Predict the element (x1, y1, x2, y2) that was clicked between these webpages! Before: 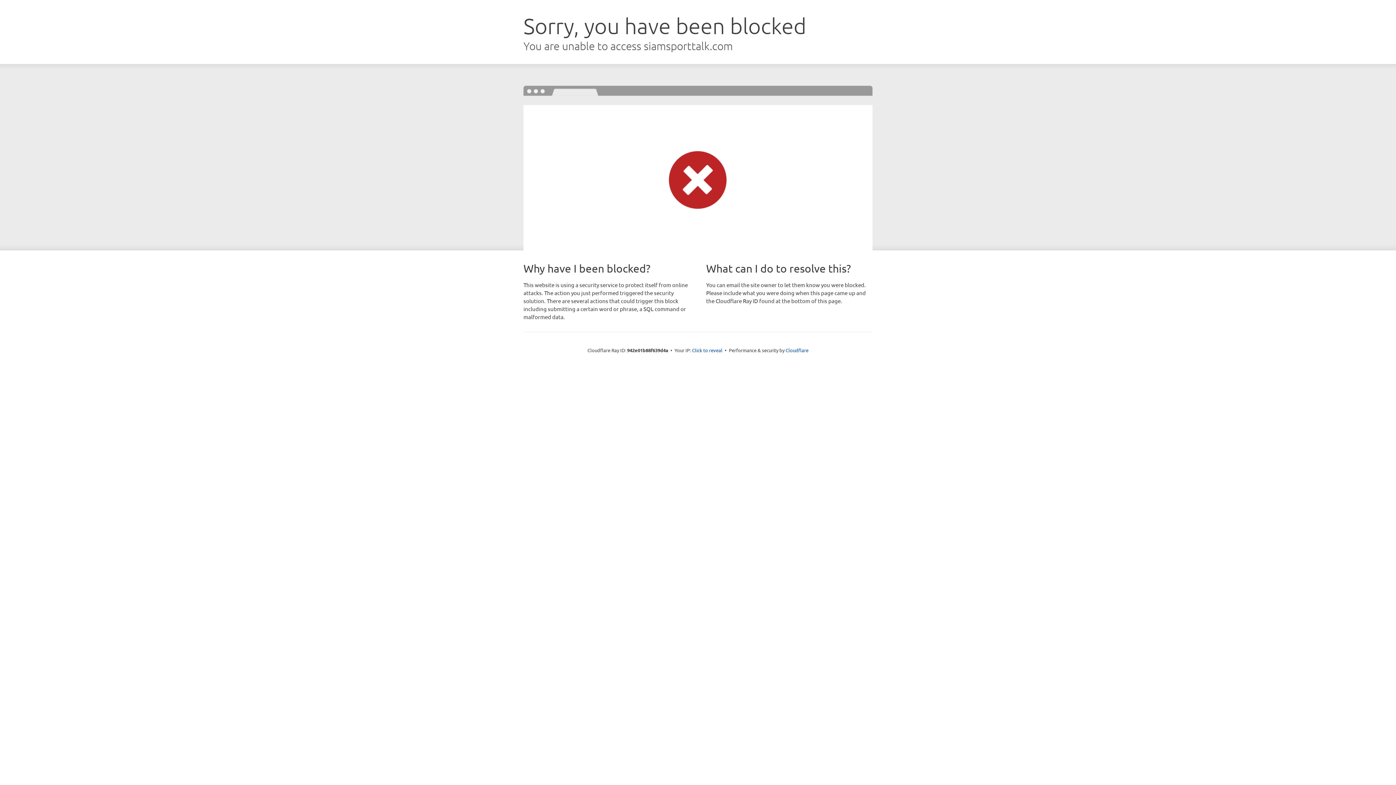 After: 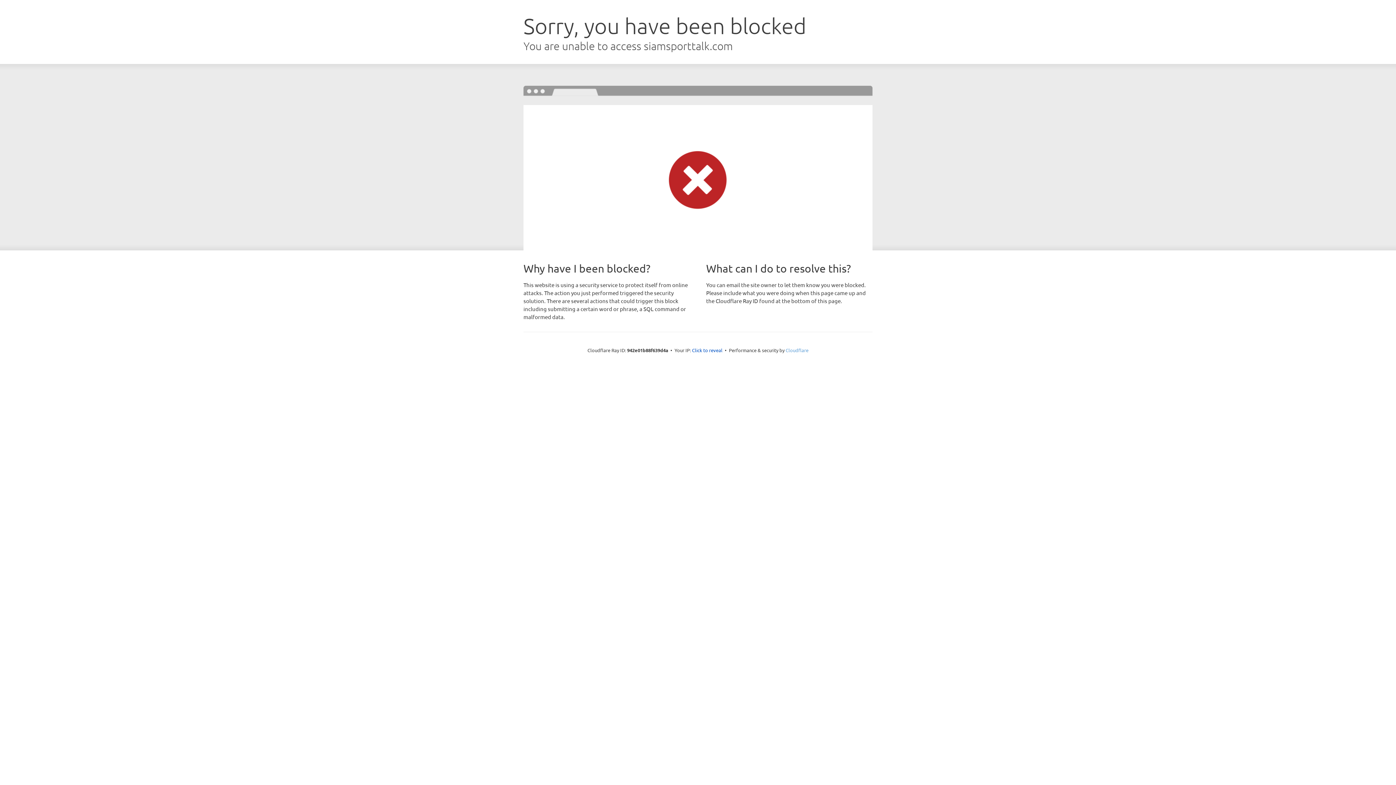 Action: bbox: (785, 347, 808, 353) label: Cloudflare